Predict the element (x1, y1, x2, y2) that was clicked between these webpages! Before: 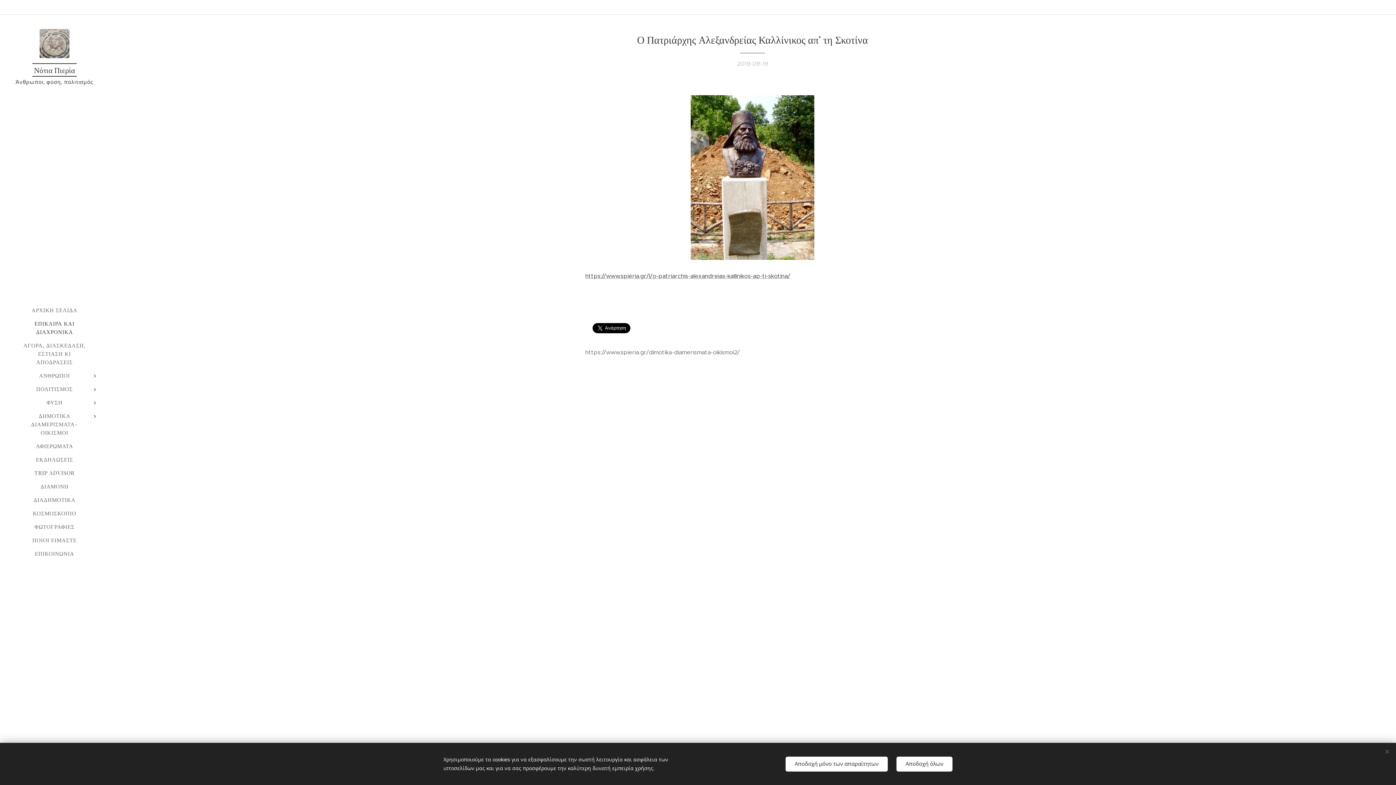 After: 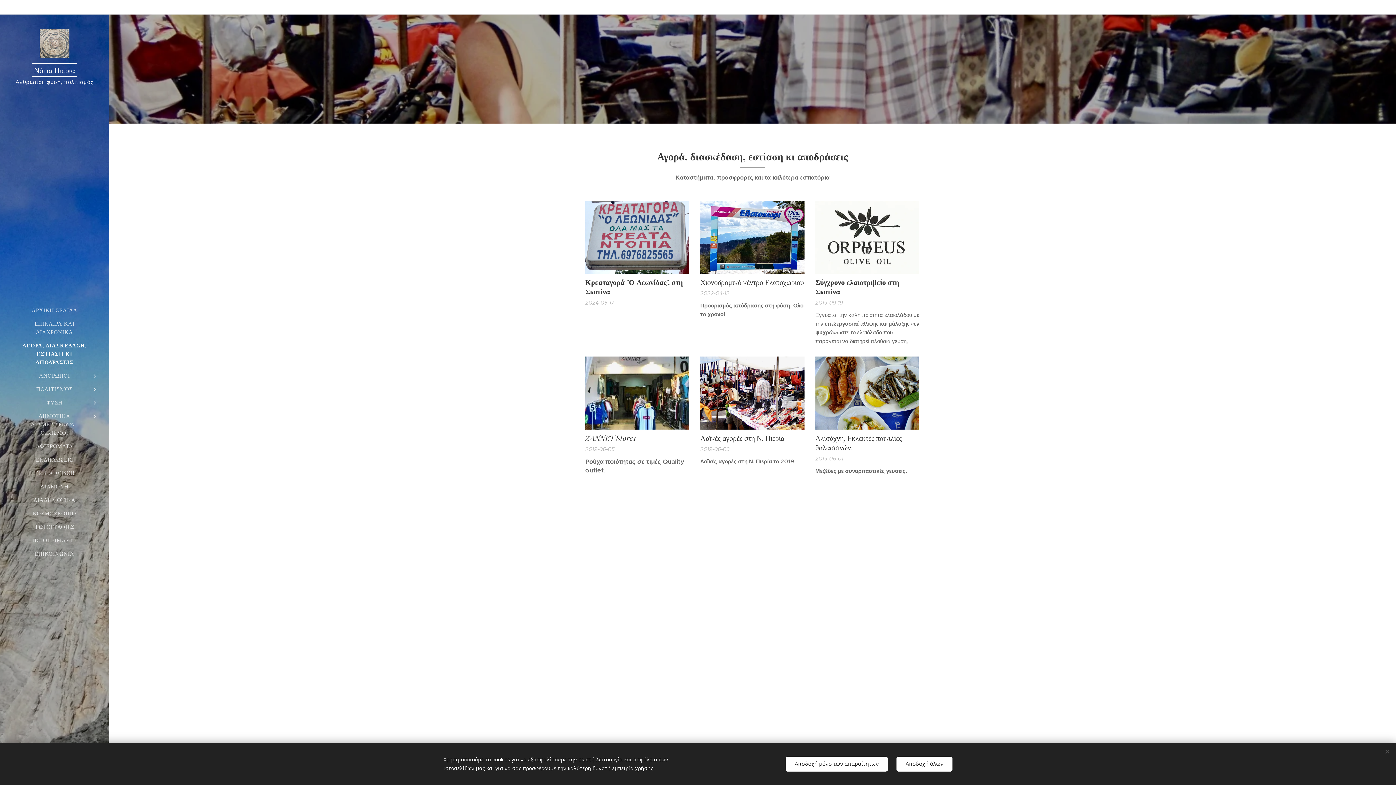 Action: bbox: (2, 341, 106, 366) label: ΑΓΟΡΑ, ΔΙΑΣΚΕΔΑΣΗ, ΕΣΤΙΑΣΗ ΚΙ ΑΠΟΔΡΑΣΕΙΣ